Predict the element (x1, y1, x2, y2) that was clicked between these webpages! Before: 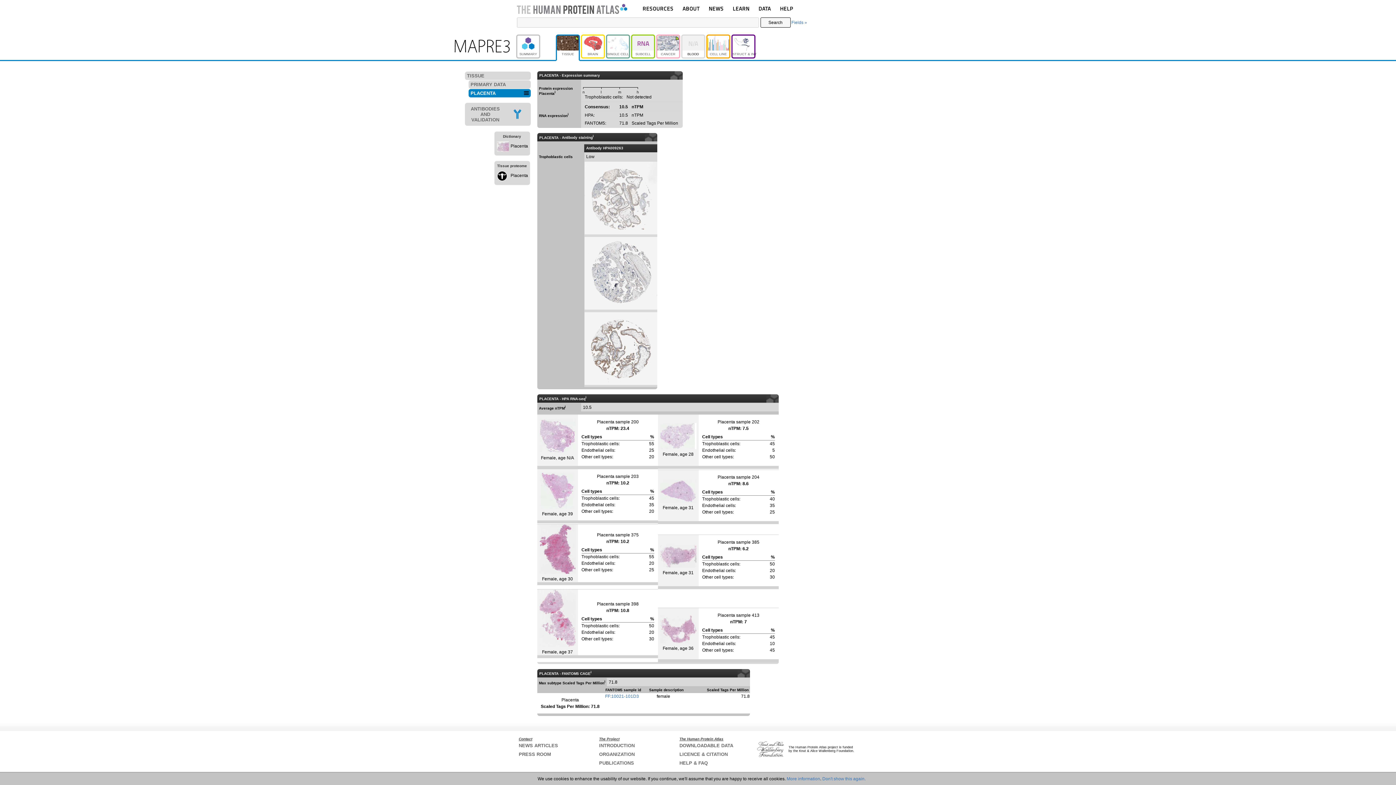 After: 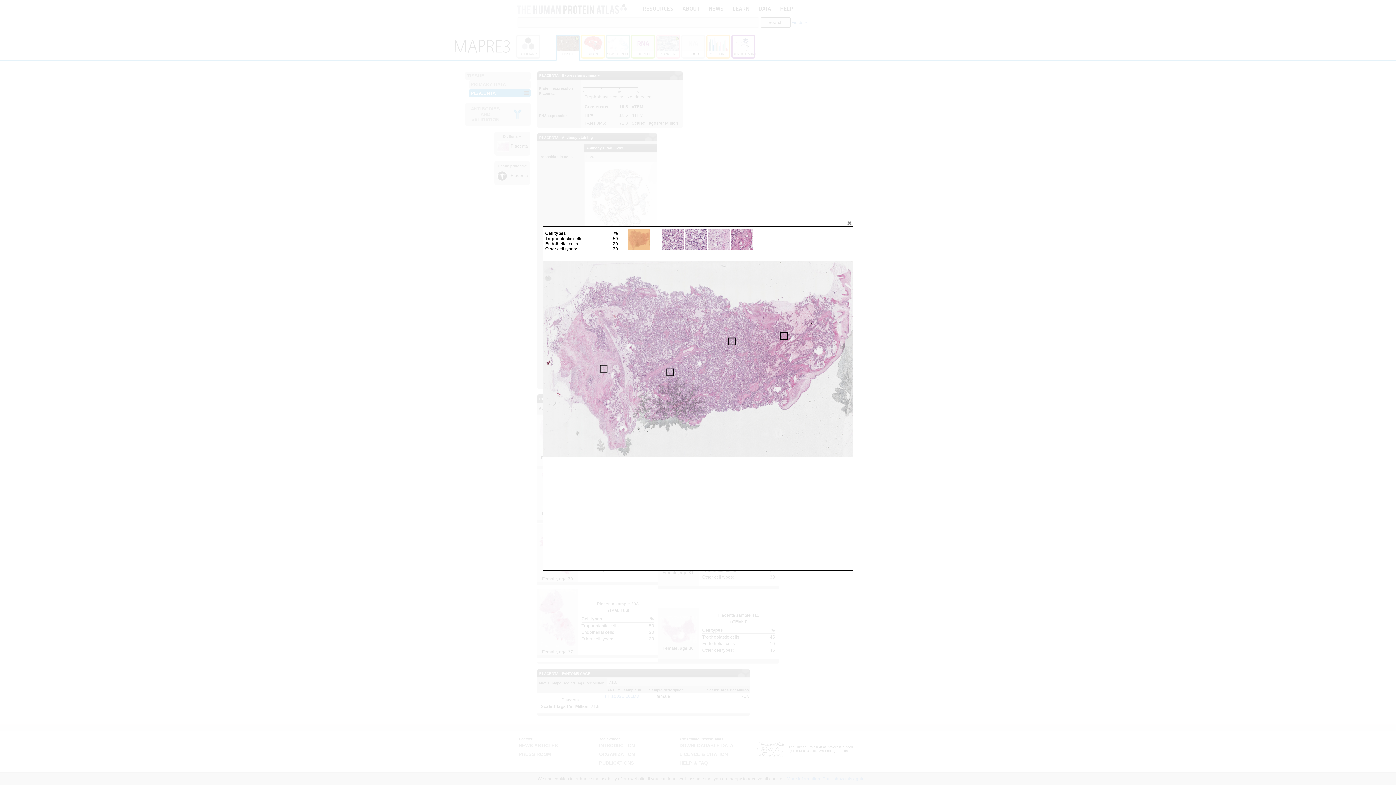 Action: bbox: (660, 545, 696, 569)